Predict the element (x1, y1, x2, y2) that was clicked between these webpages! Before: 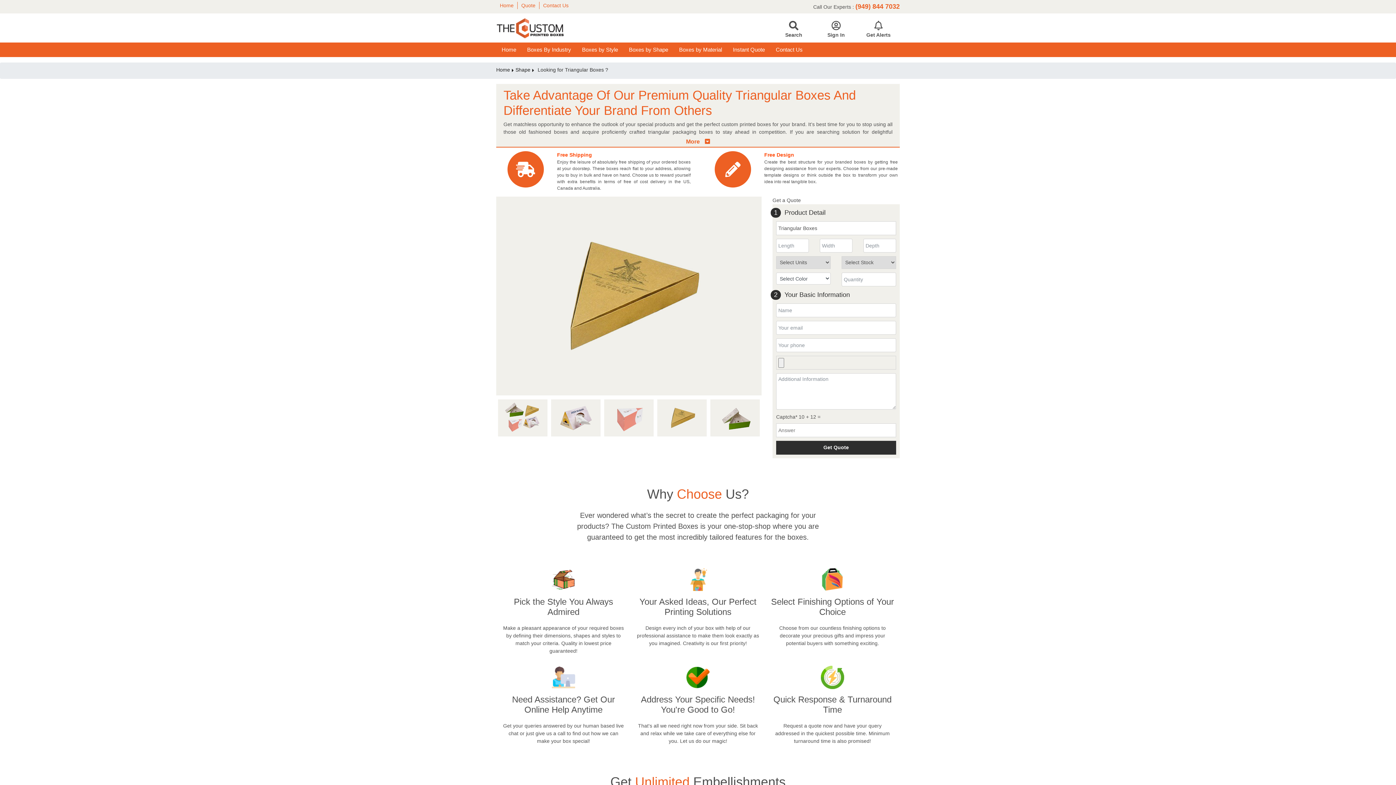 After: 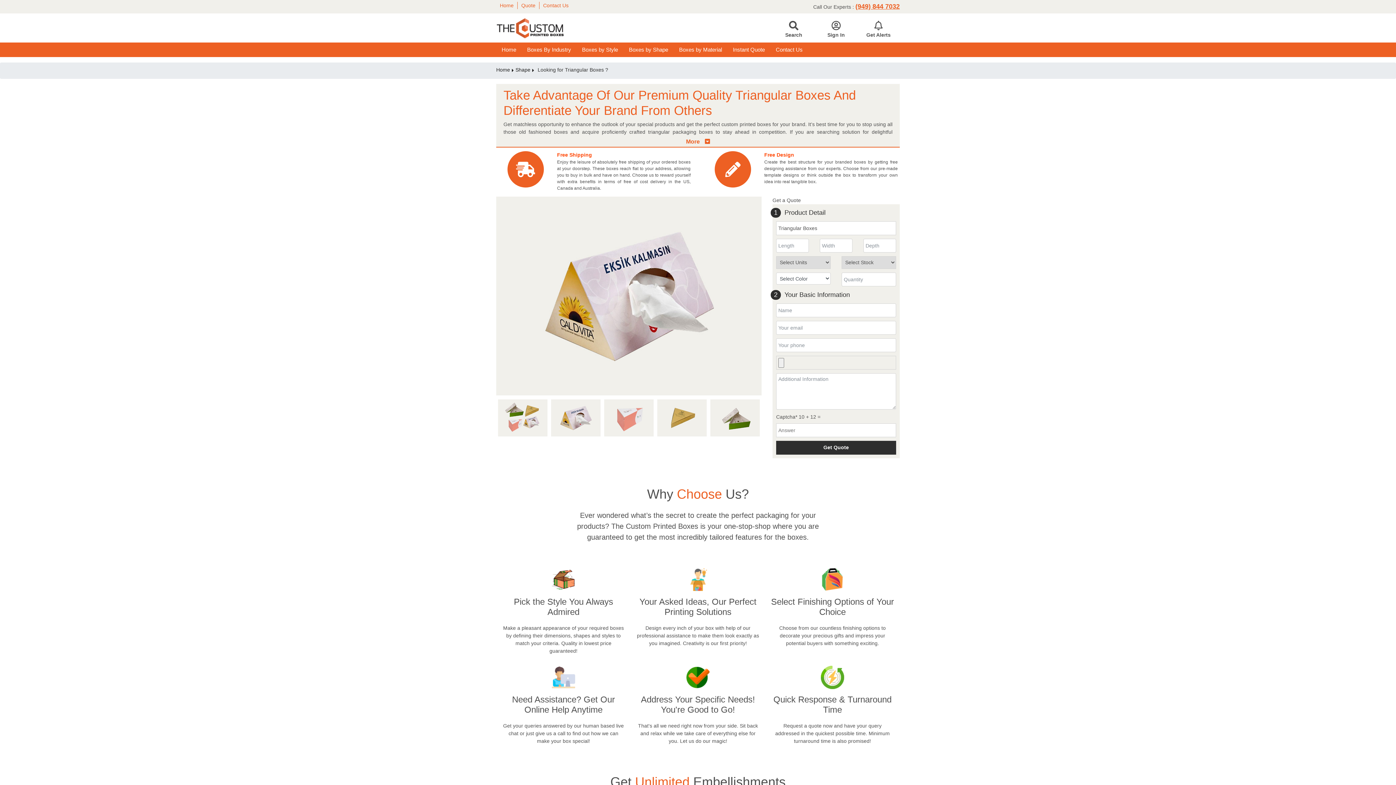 Action: label: (949) 844 7032 bbox: (855, 2, 900, 10)